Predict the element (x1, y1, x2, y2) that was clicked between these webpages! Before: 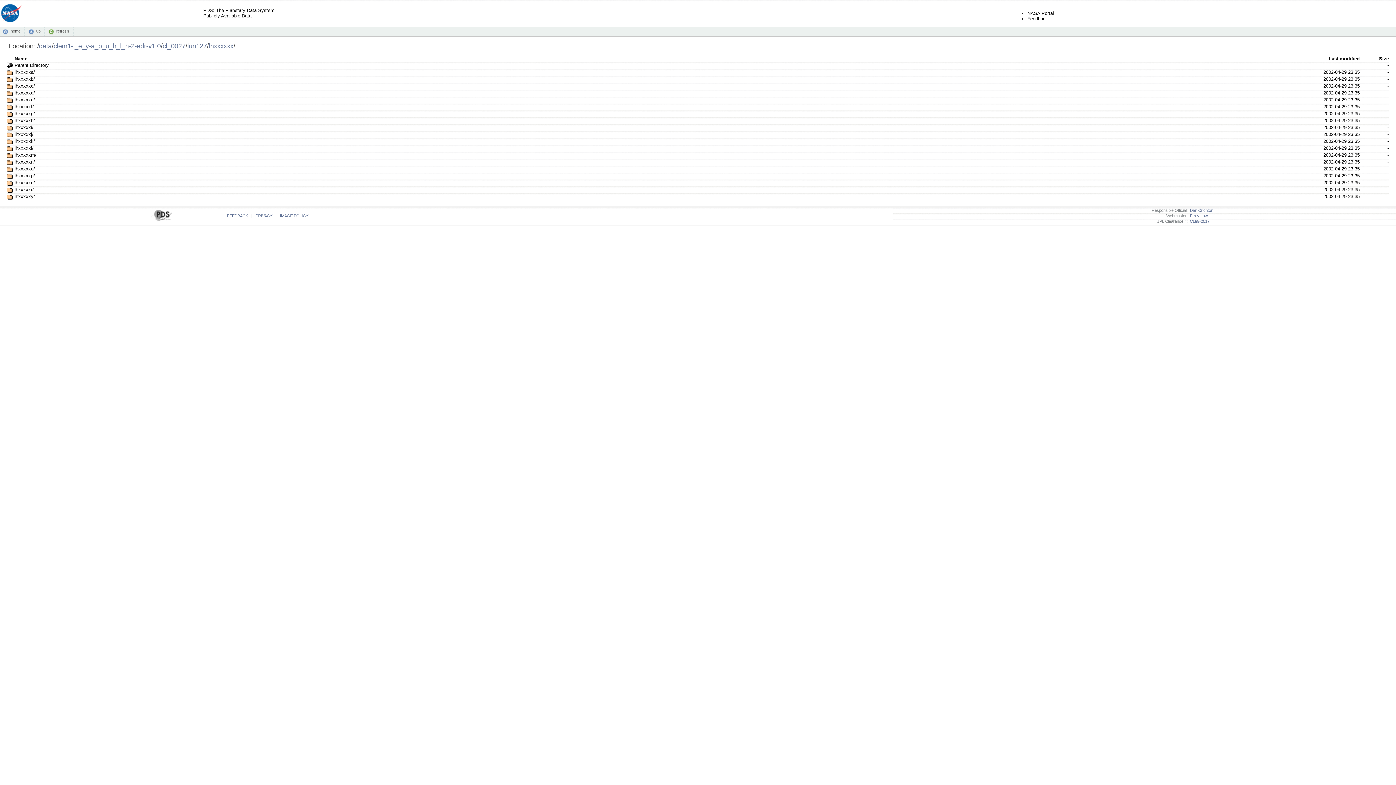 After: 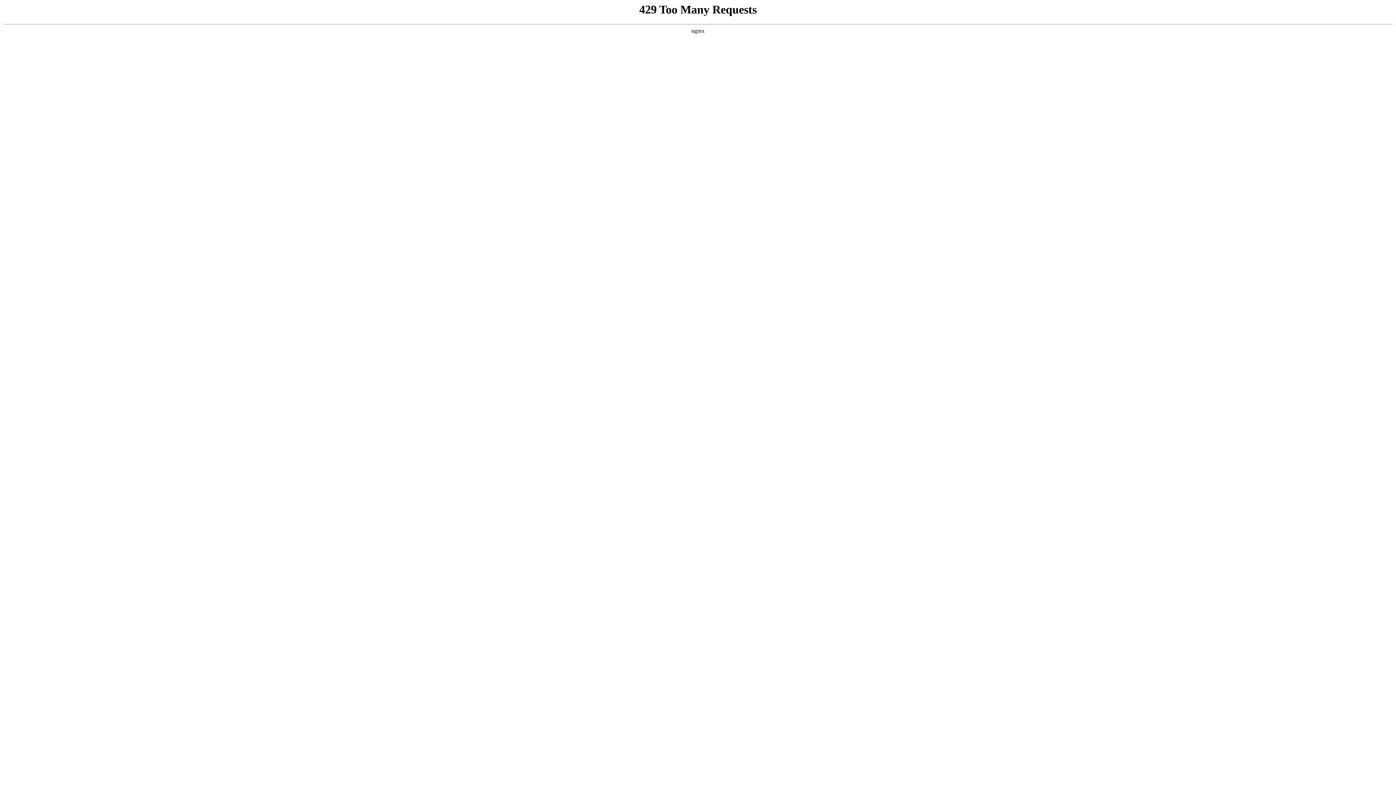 Action: bbox: (1027, 10, 1054, 16) label: NASA Portal